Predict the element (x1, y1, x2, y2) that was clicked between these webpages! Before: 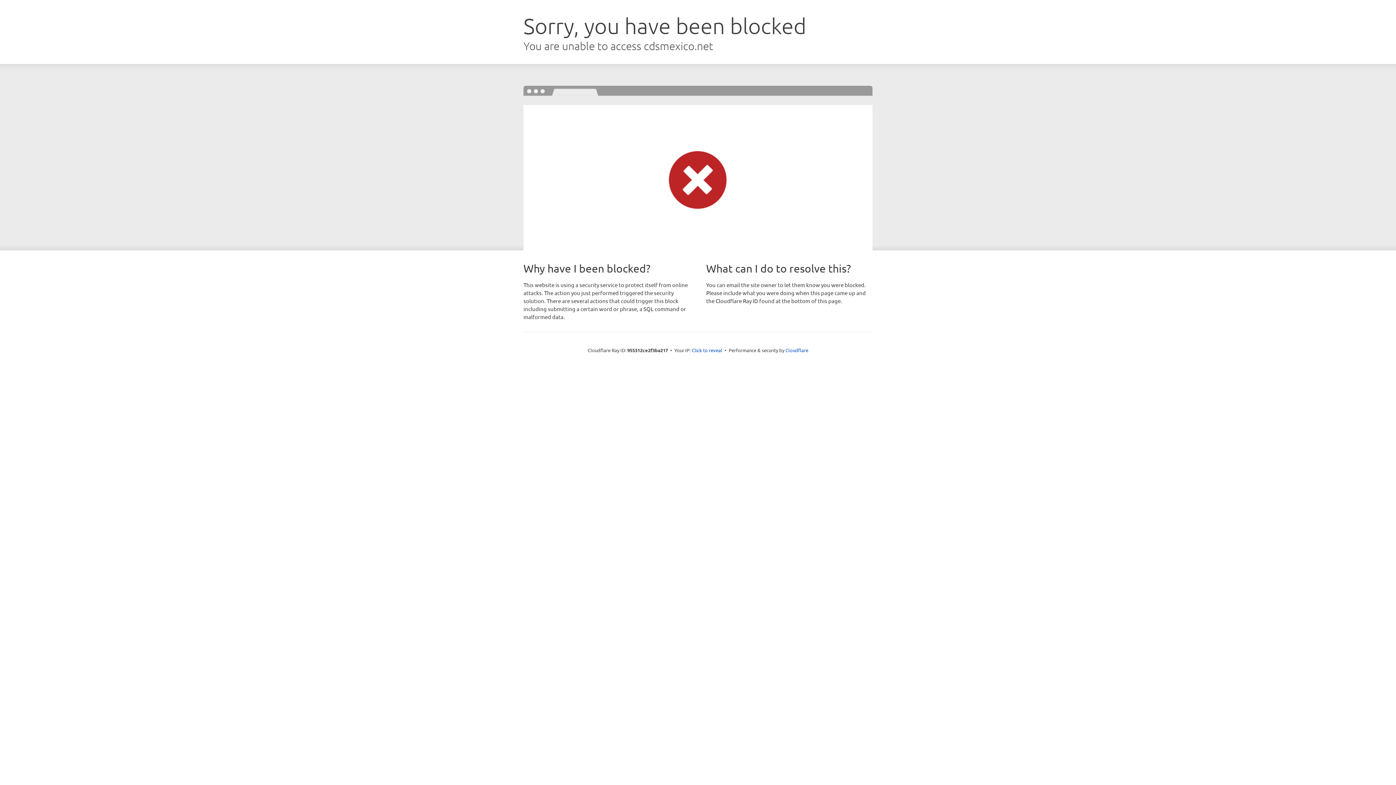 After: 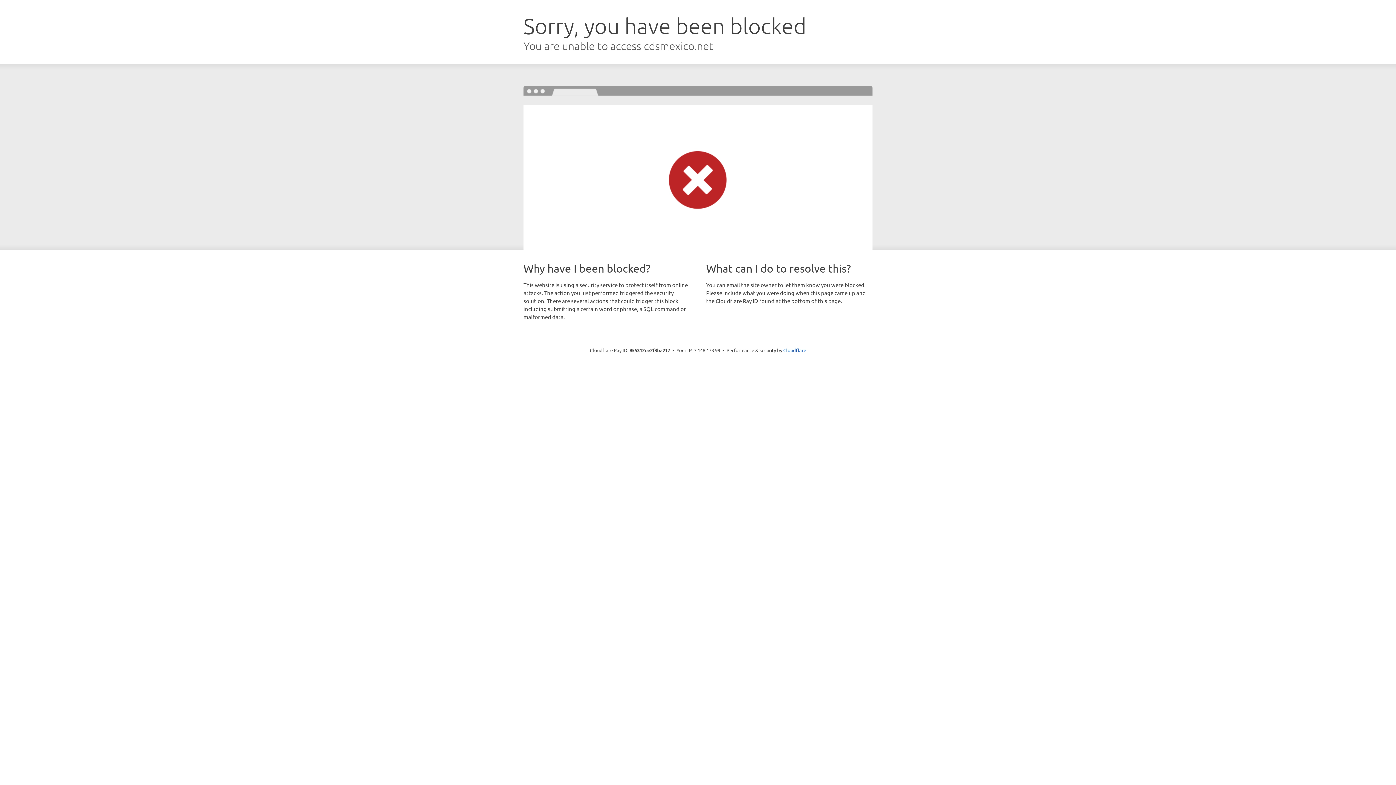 Action: bbox: (692, 346, 722, 353) label: Click to reveal